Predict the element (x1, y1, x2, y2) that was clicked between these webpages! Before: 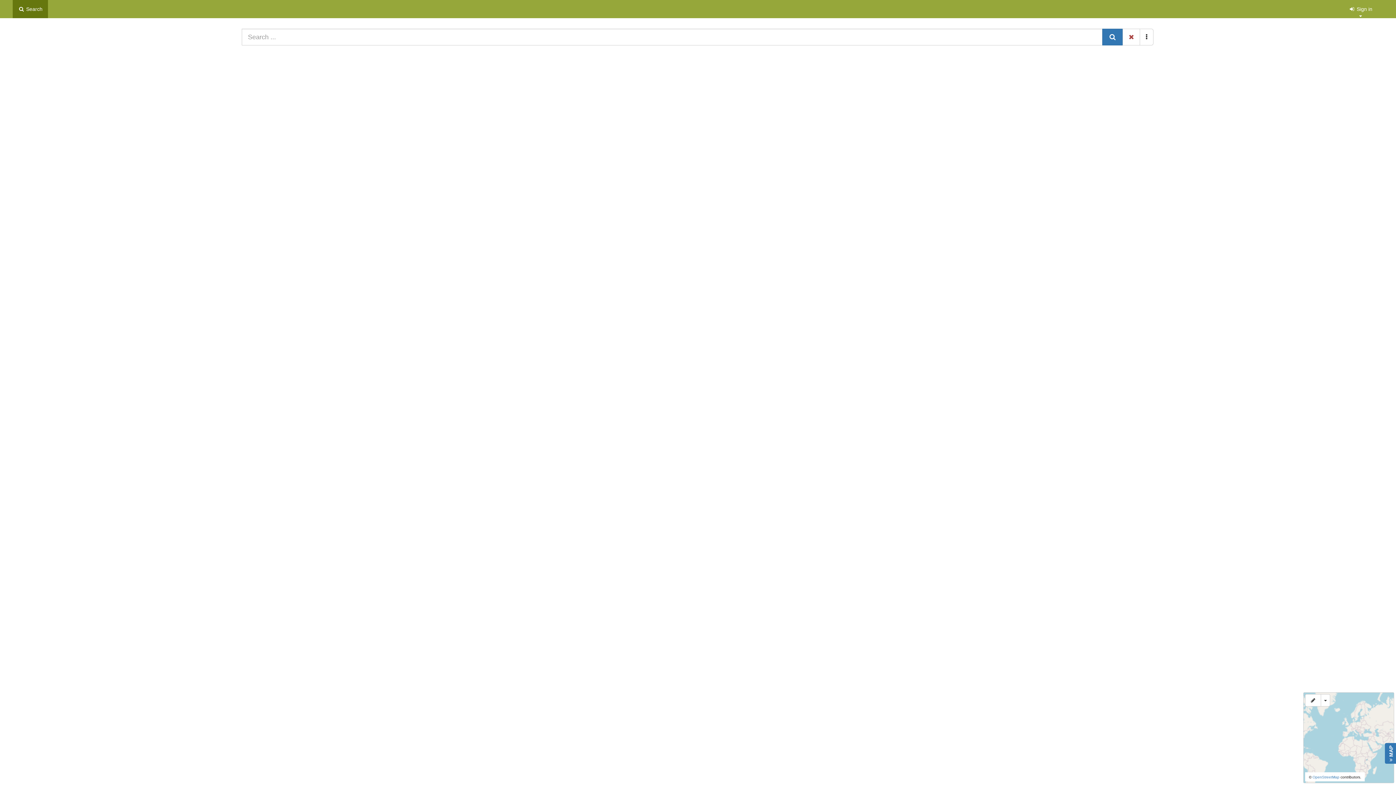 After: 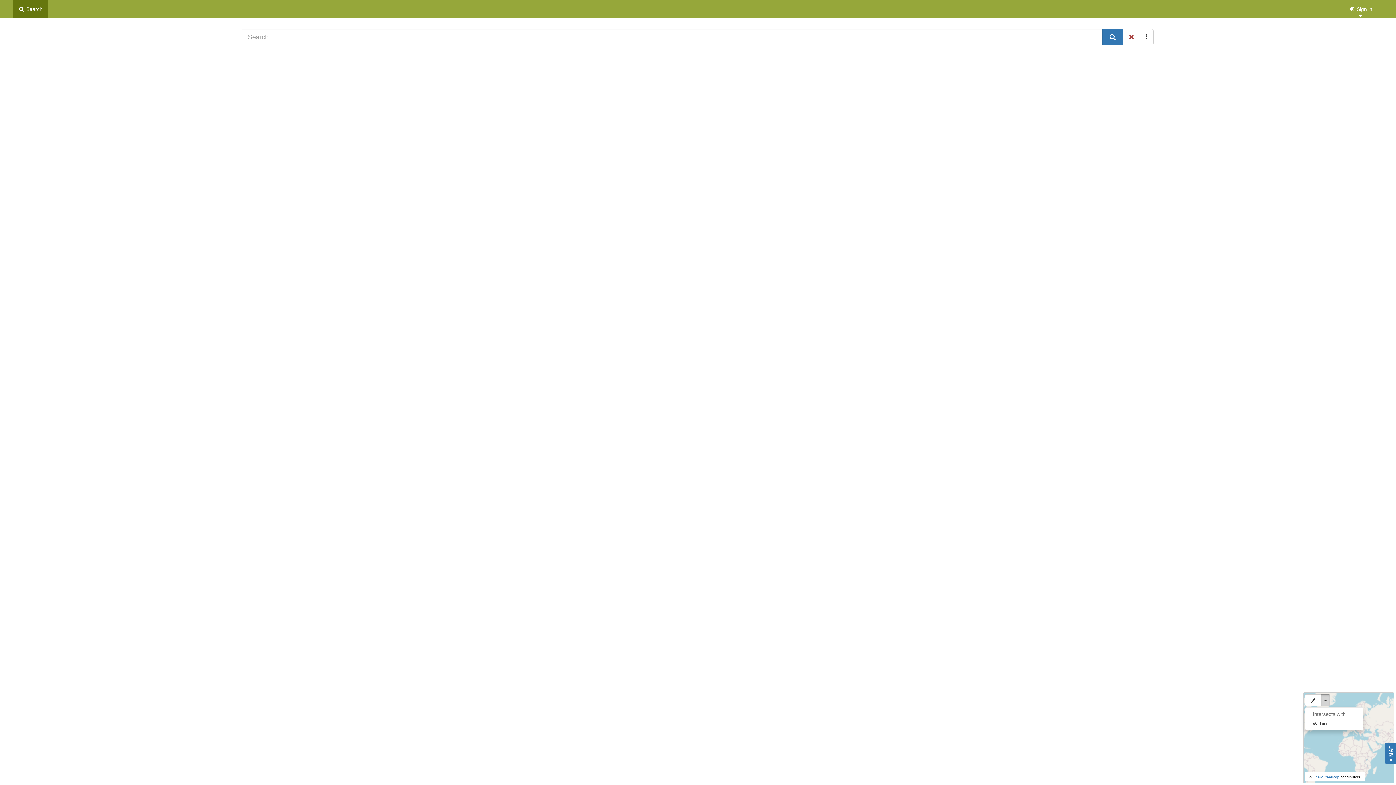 Action: bbox: (1321, 694, 1330, 706) label: Choose the type of spatial search (eg. intersect, within).